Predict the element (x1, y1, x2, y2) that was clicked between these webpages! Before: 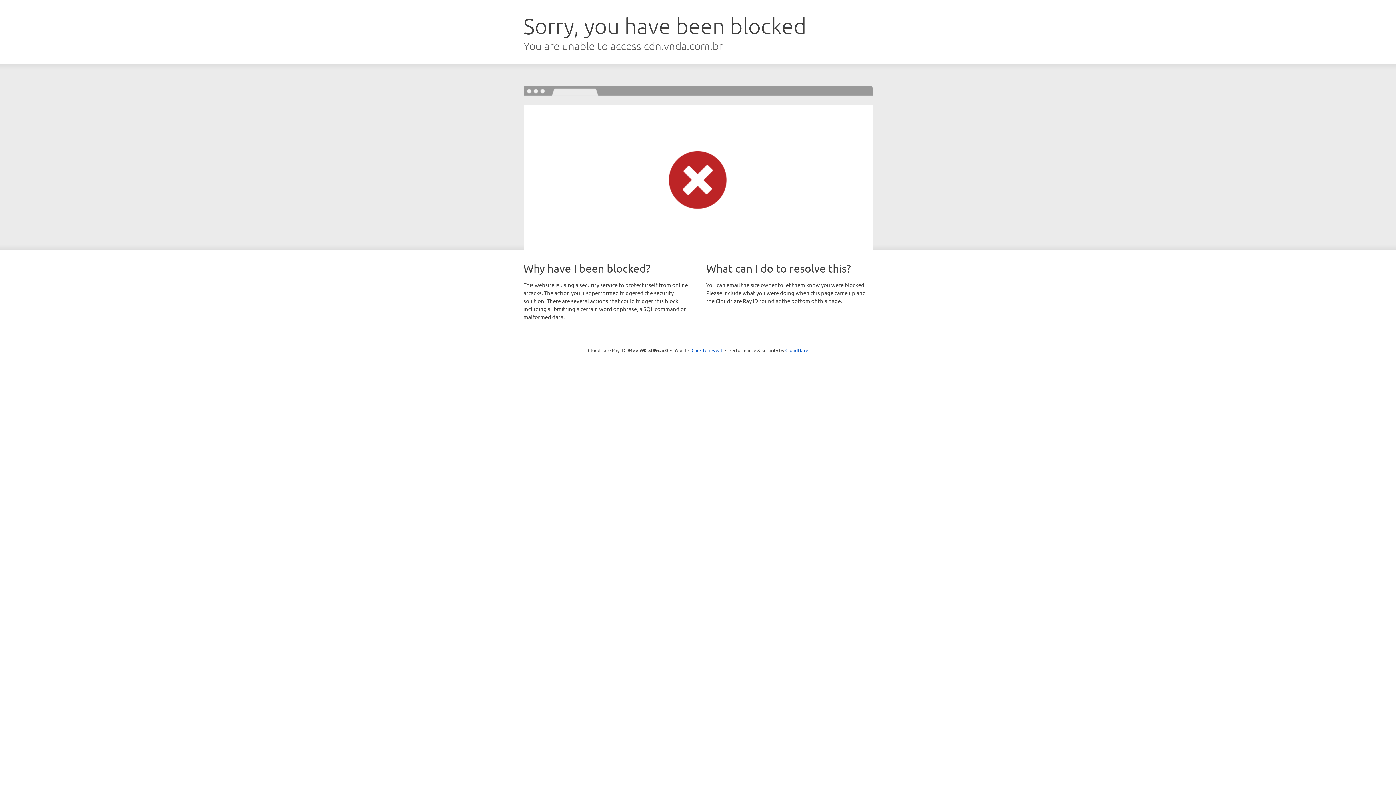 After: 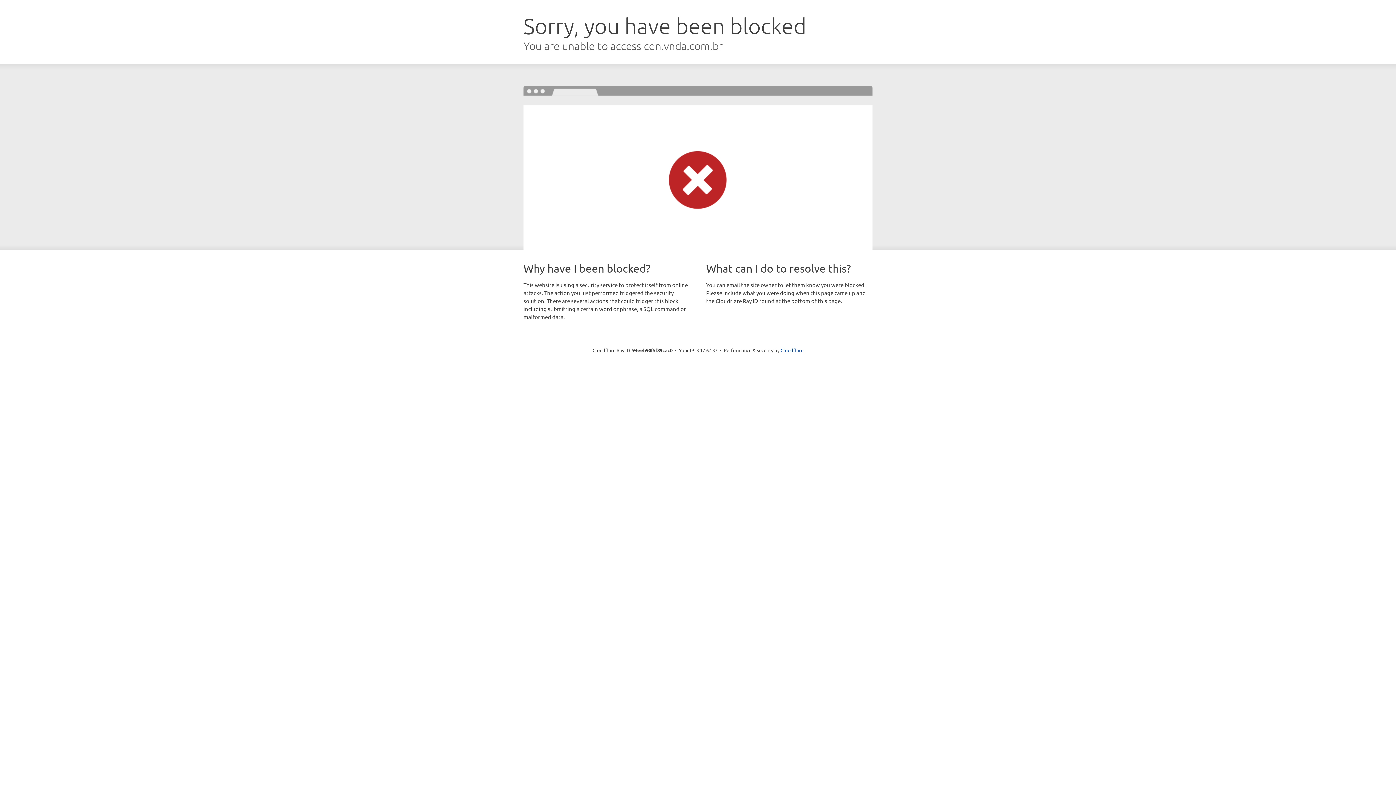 Action: label: Click to reveal bbox: (691, 346, 722, 353)